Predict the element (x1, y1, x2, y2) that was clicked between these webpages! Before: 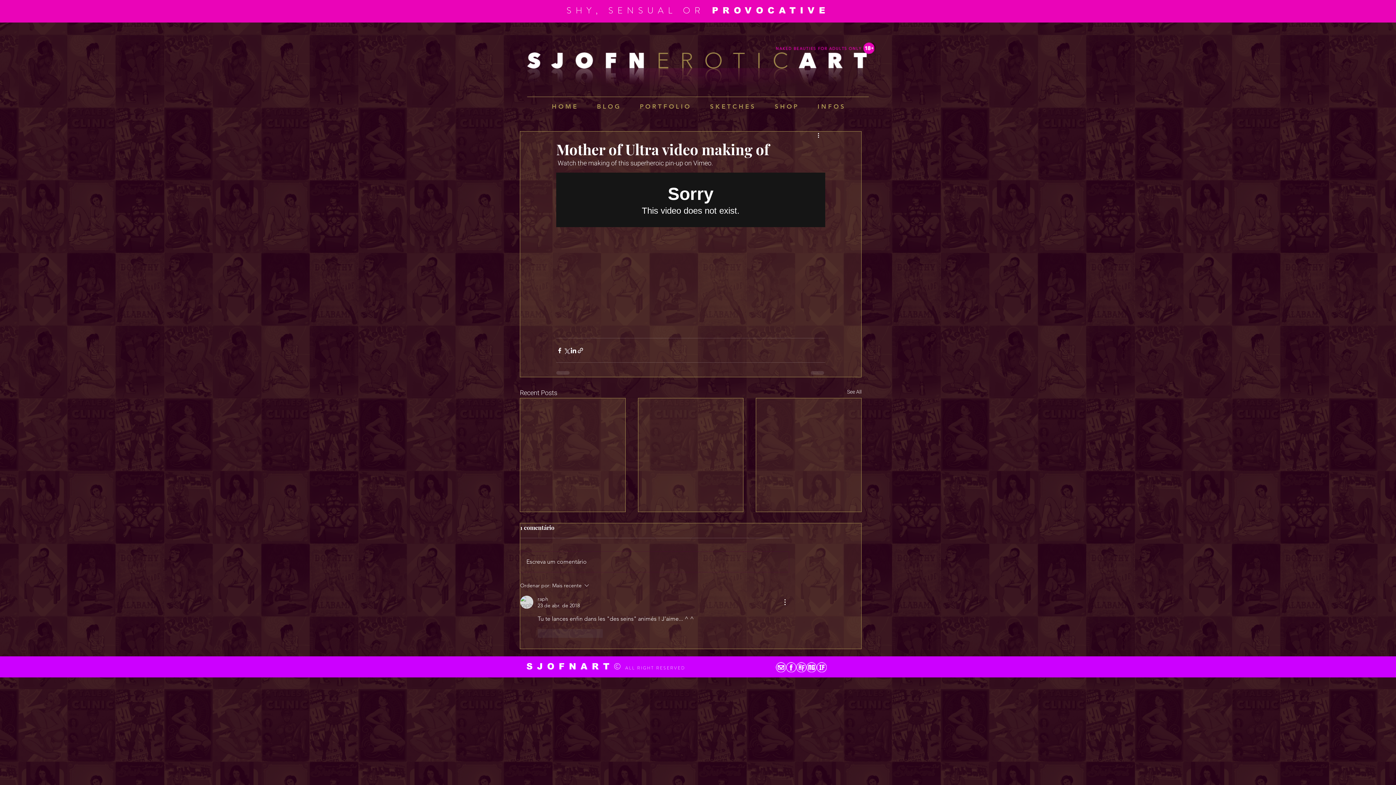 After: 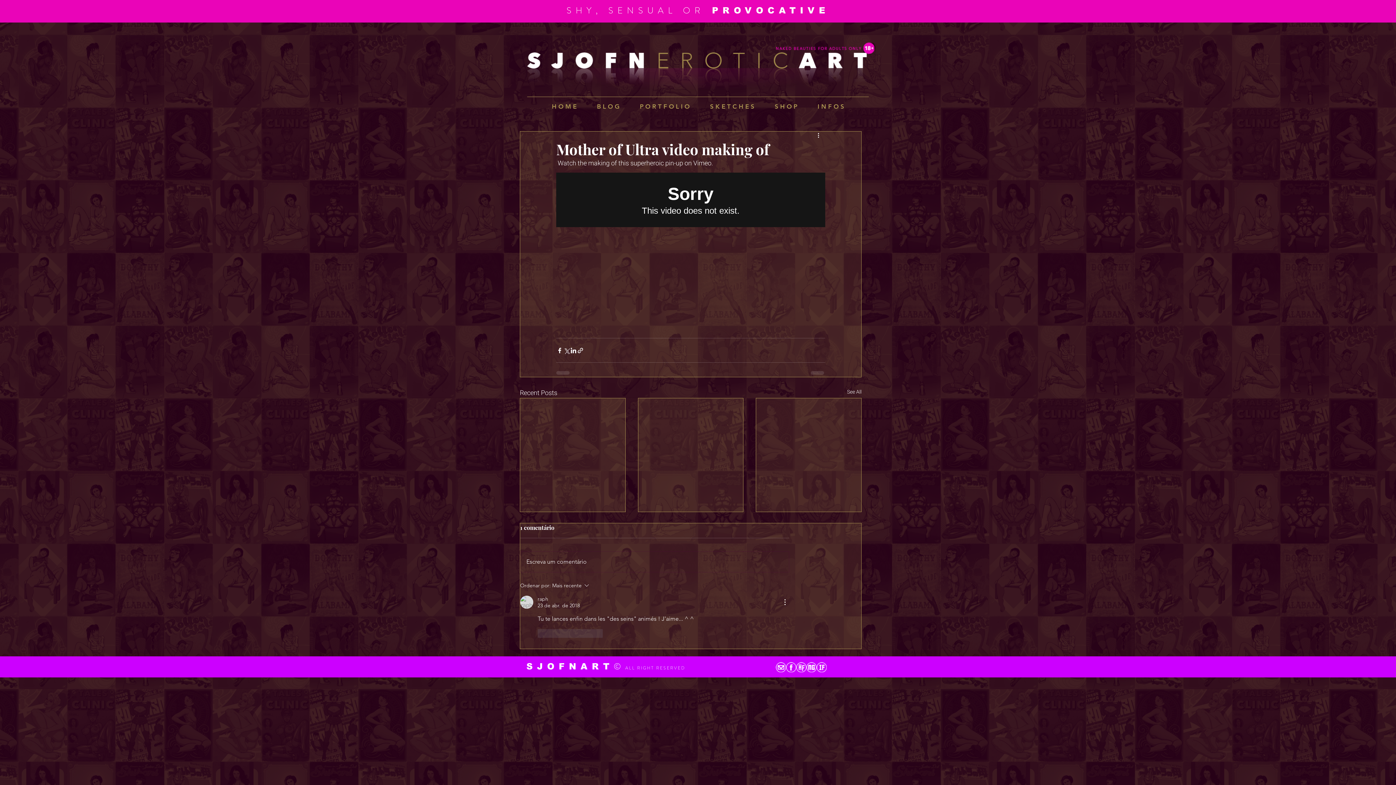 Action: bbox: (816, 131, 825, 140) label: More actions